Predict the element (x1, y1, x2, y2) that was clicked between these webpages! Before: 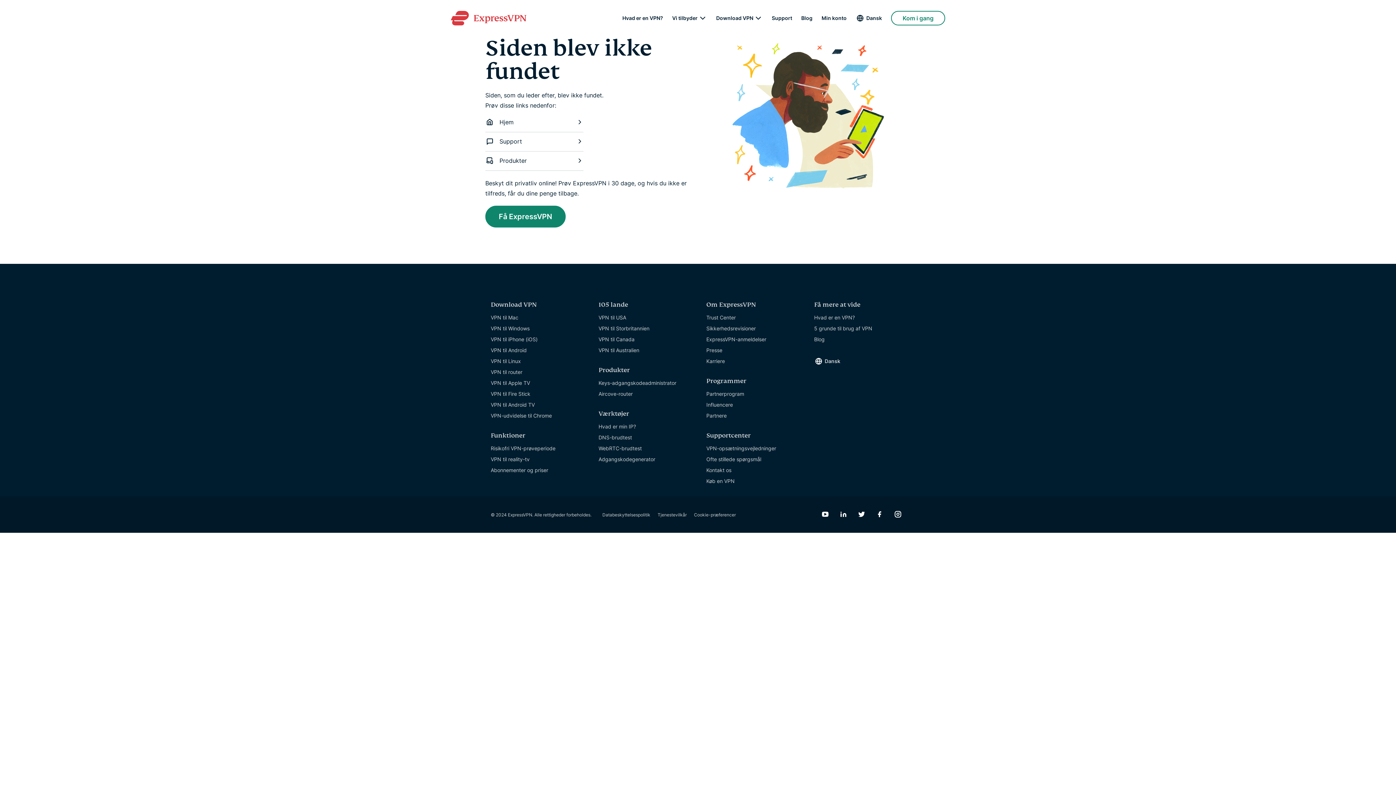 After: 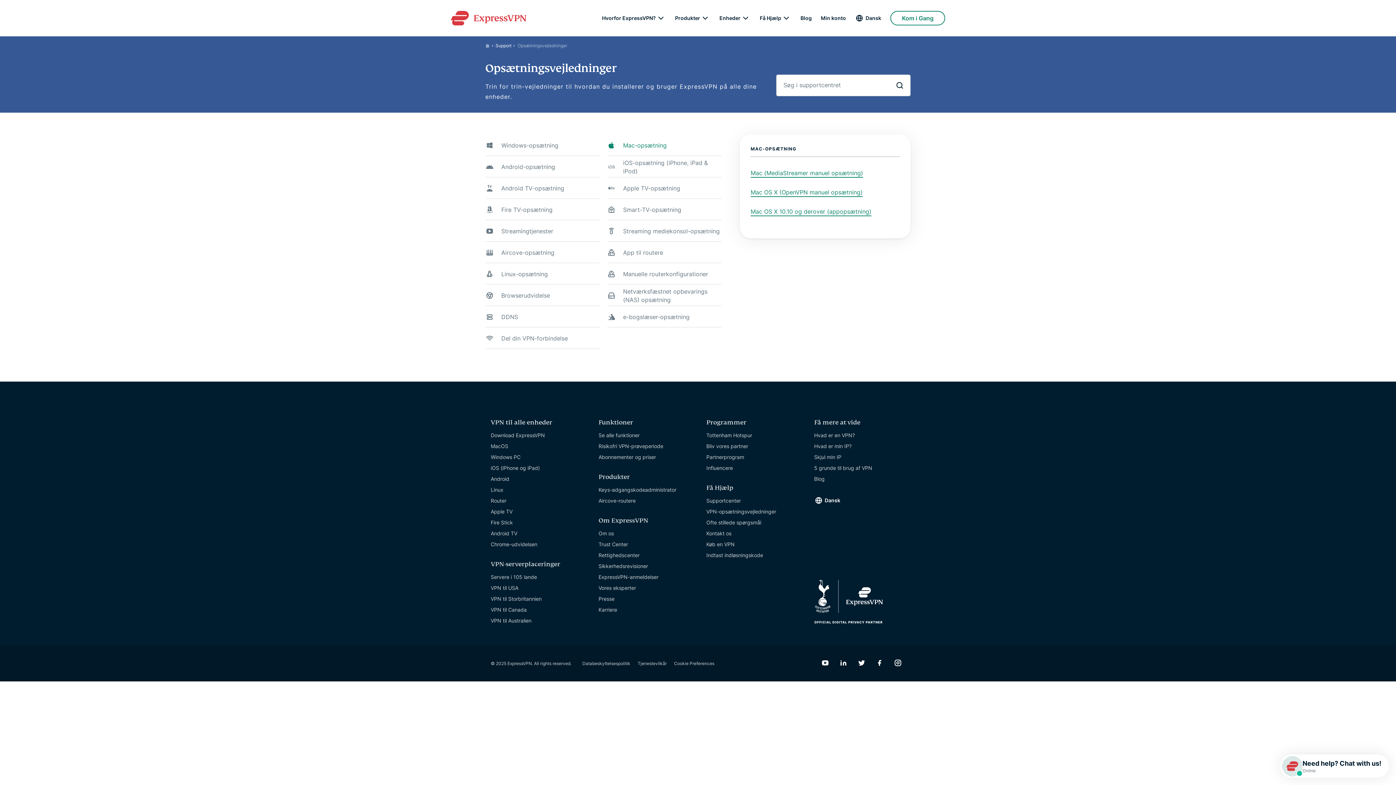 Action: label: VPN-opsætningsvejledninger bbox: (706, 444, 776, 453)